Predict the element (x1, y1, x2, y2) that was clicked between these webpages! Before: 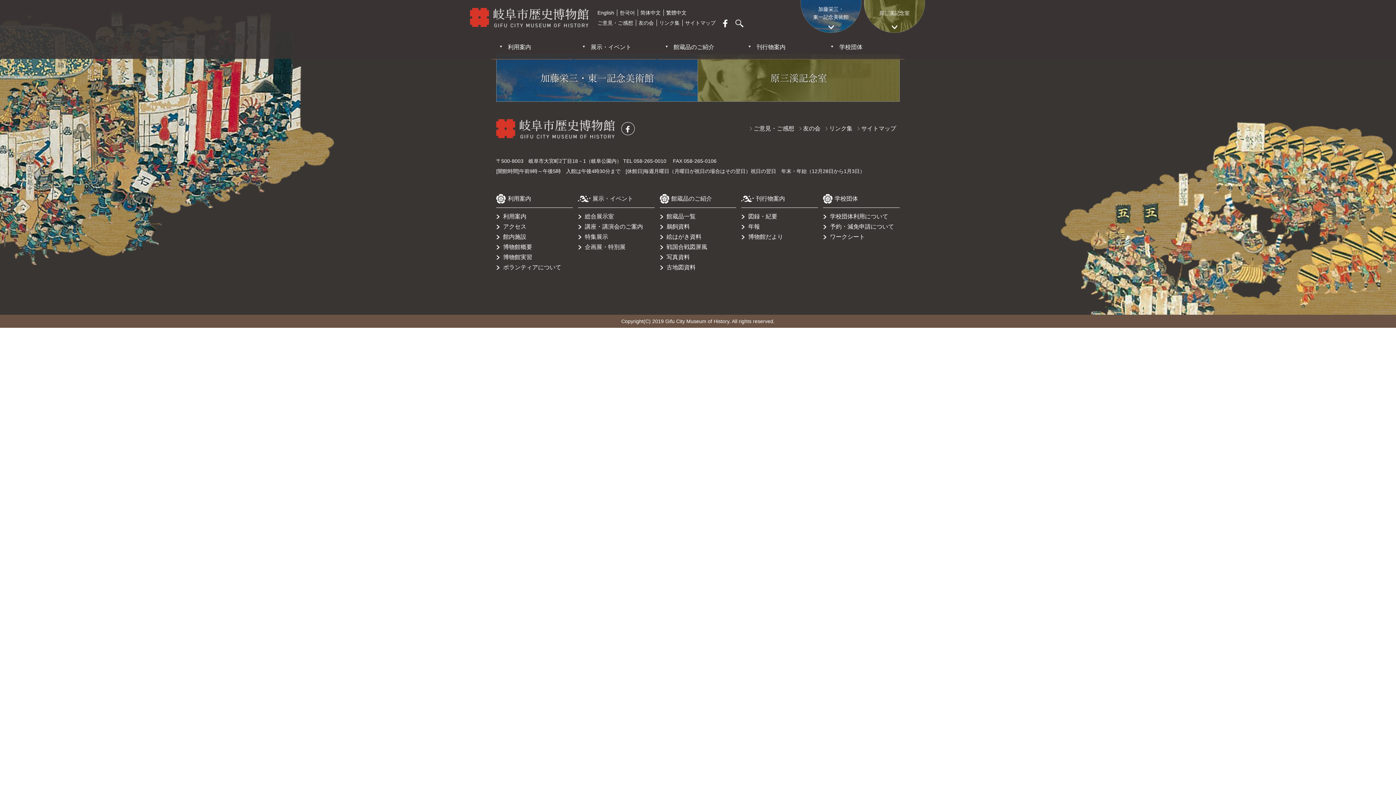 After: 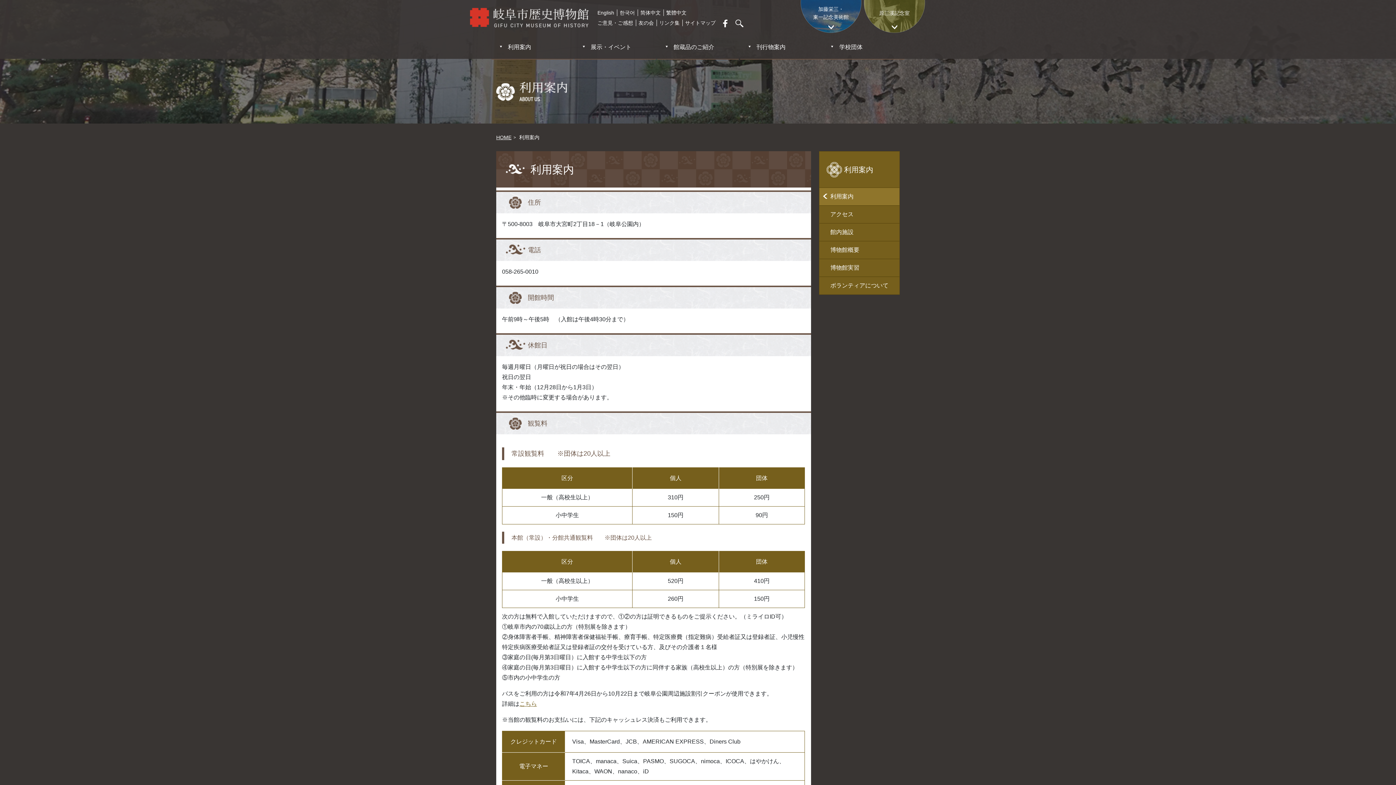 Action: label: 利用案内 bbox: (496, 211, 526, 221)